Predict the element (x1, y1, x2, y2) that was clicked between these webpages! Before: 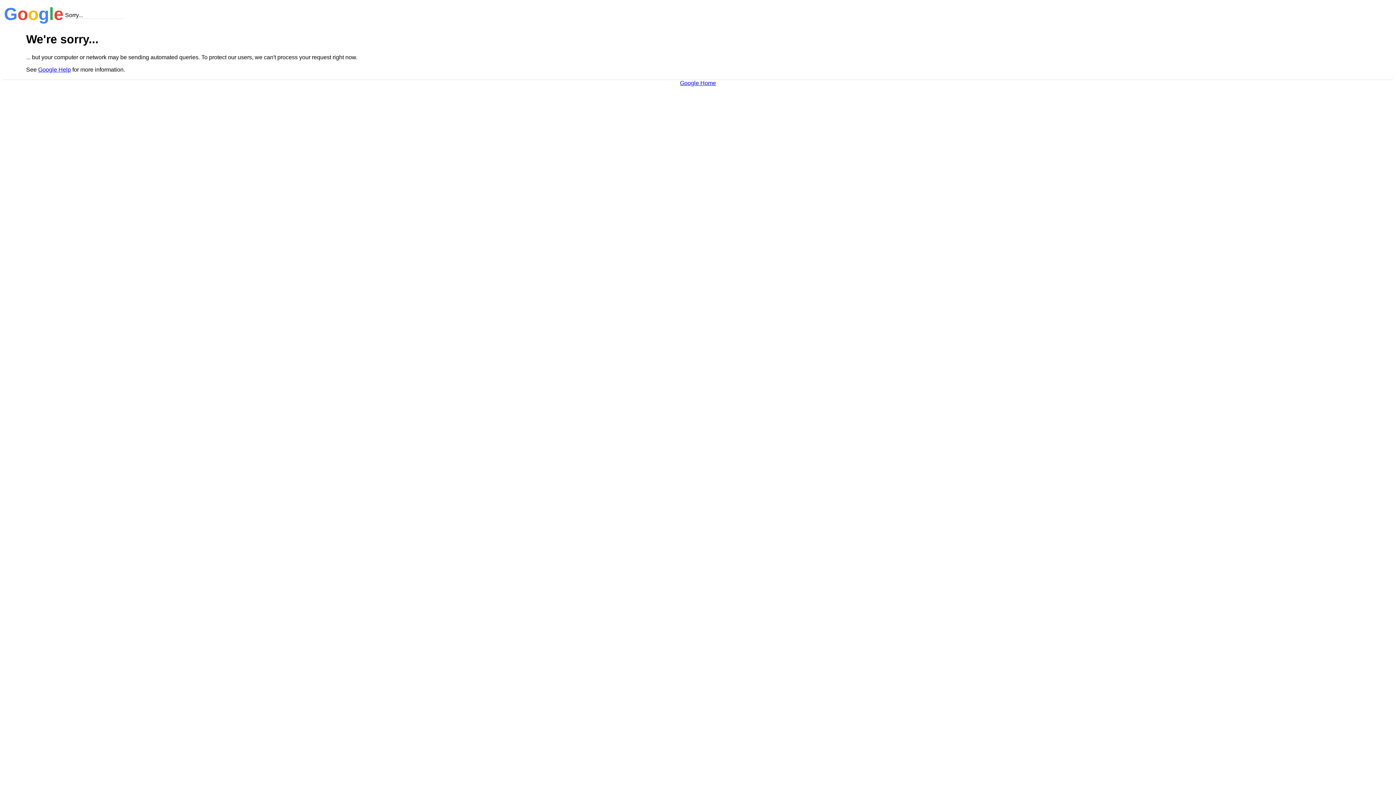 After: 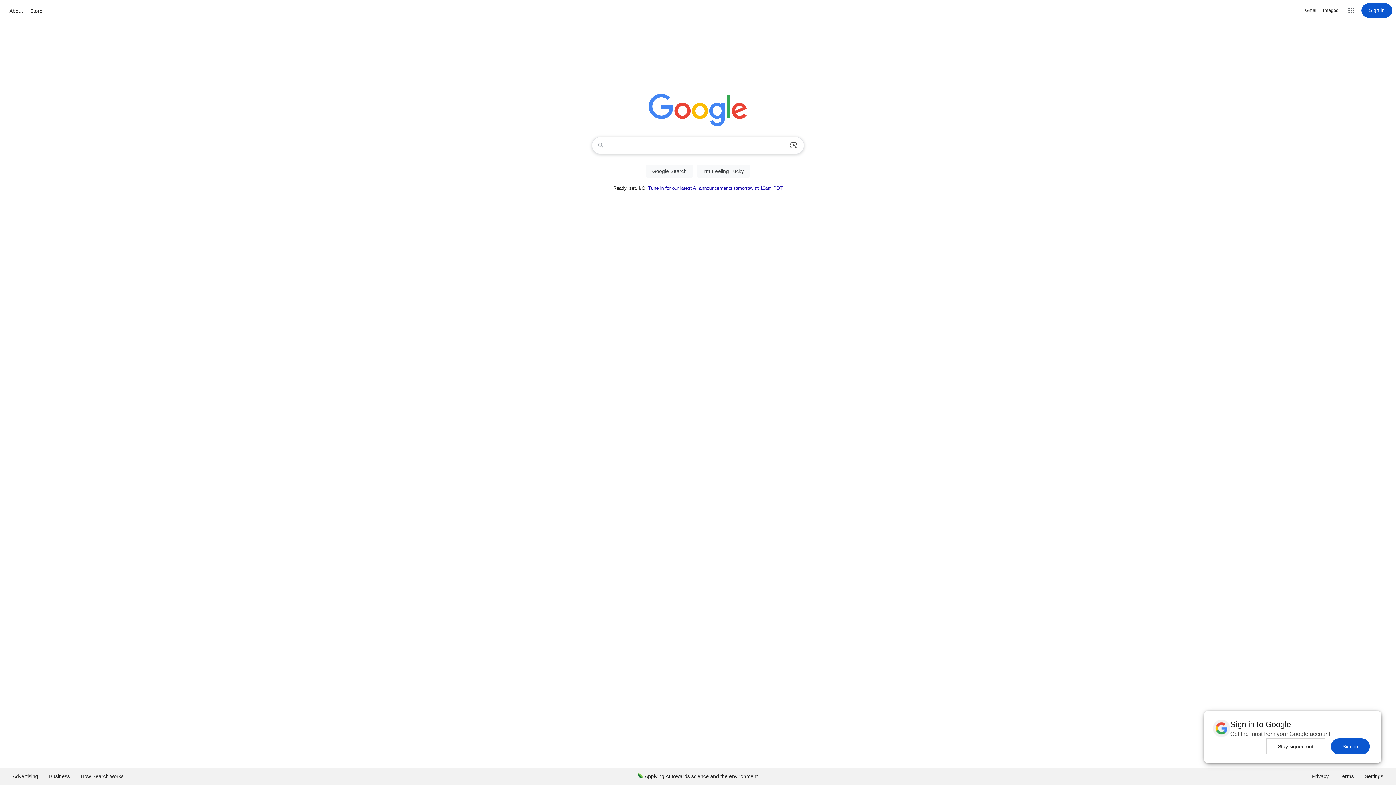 Action: bbox: (680, 79, 716, 86) label: Google Home